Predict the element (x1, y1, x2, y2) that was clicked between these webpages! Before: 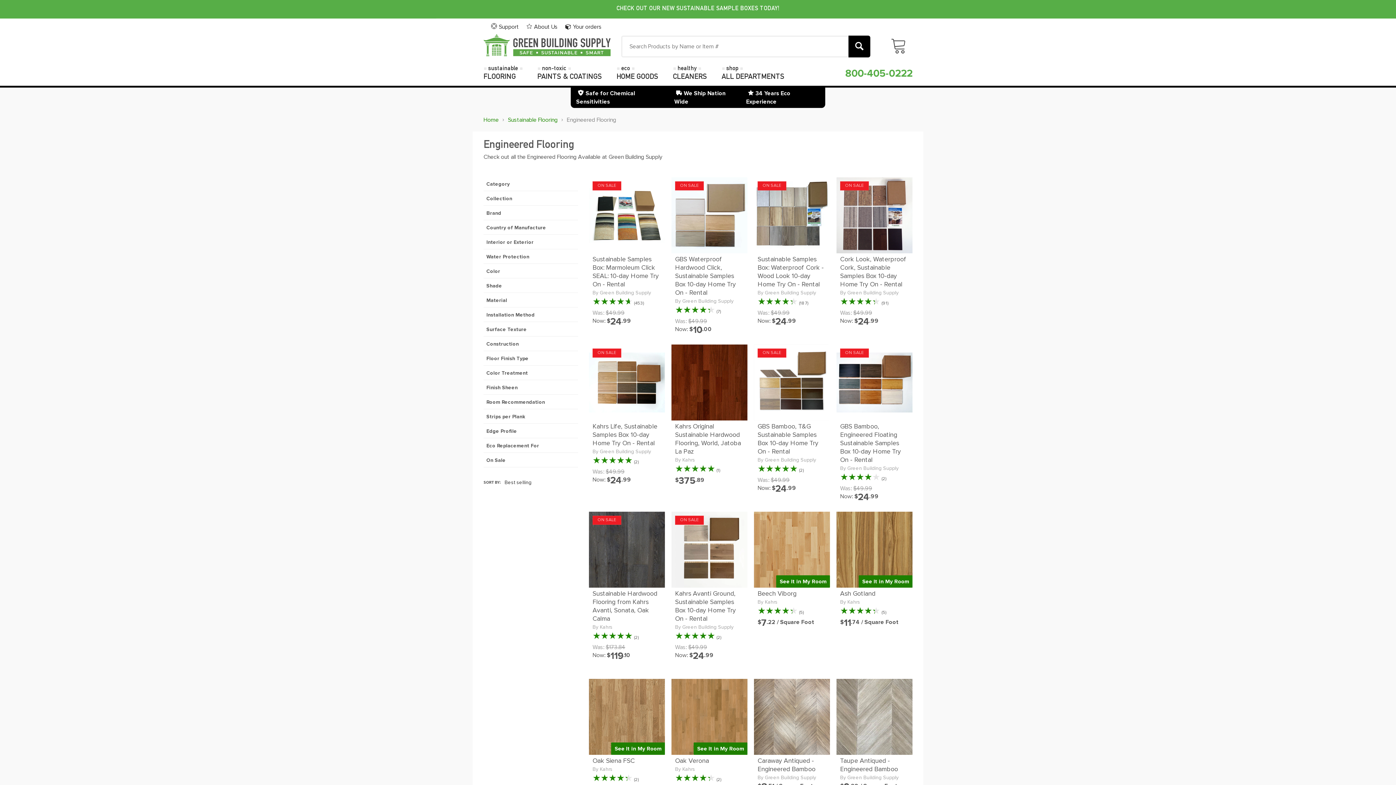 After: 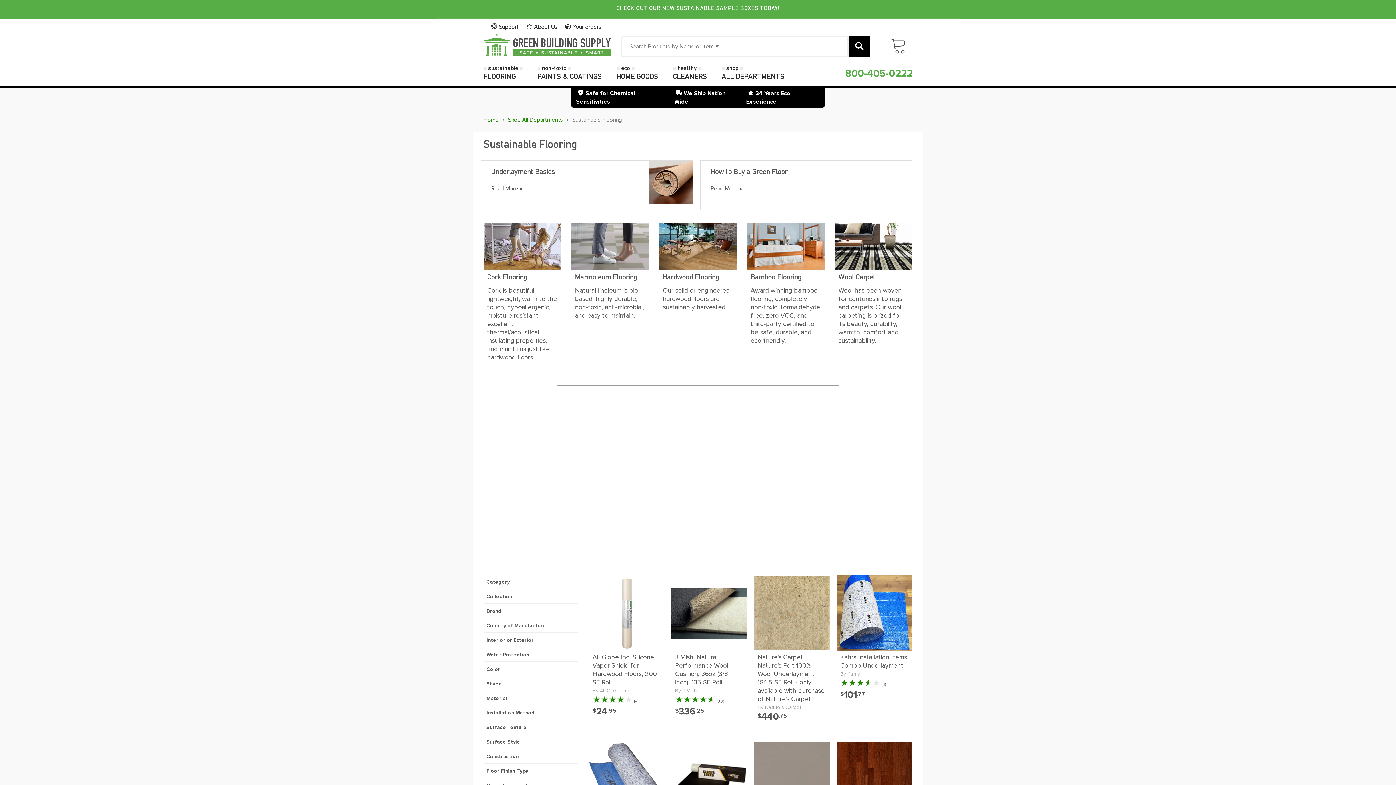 Action: label: sustainable
FLOORING bbox: (483, 65, 522, 82)